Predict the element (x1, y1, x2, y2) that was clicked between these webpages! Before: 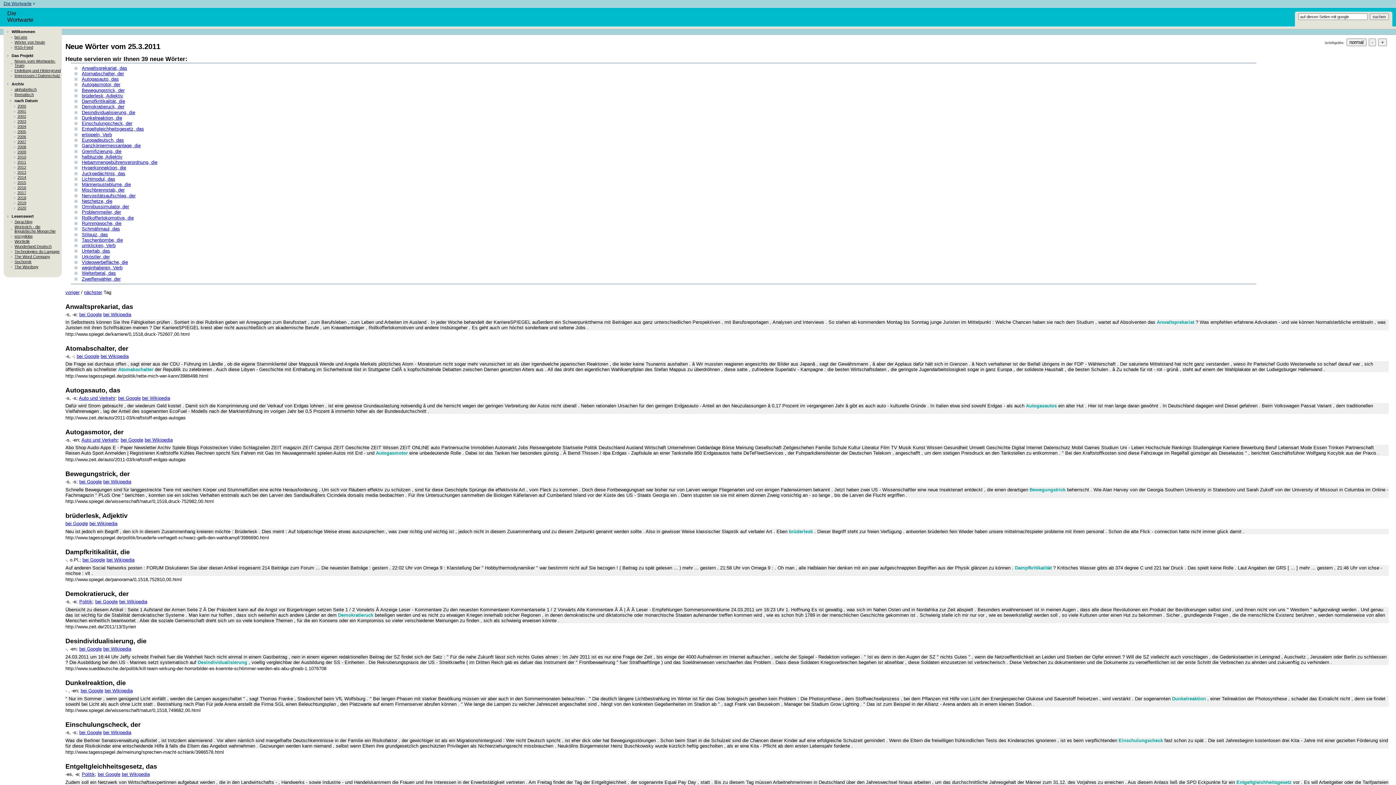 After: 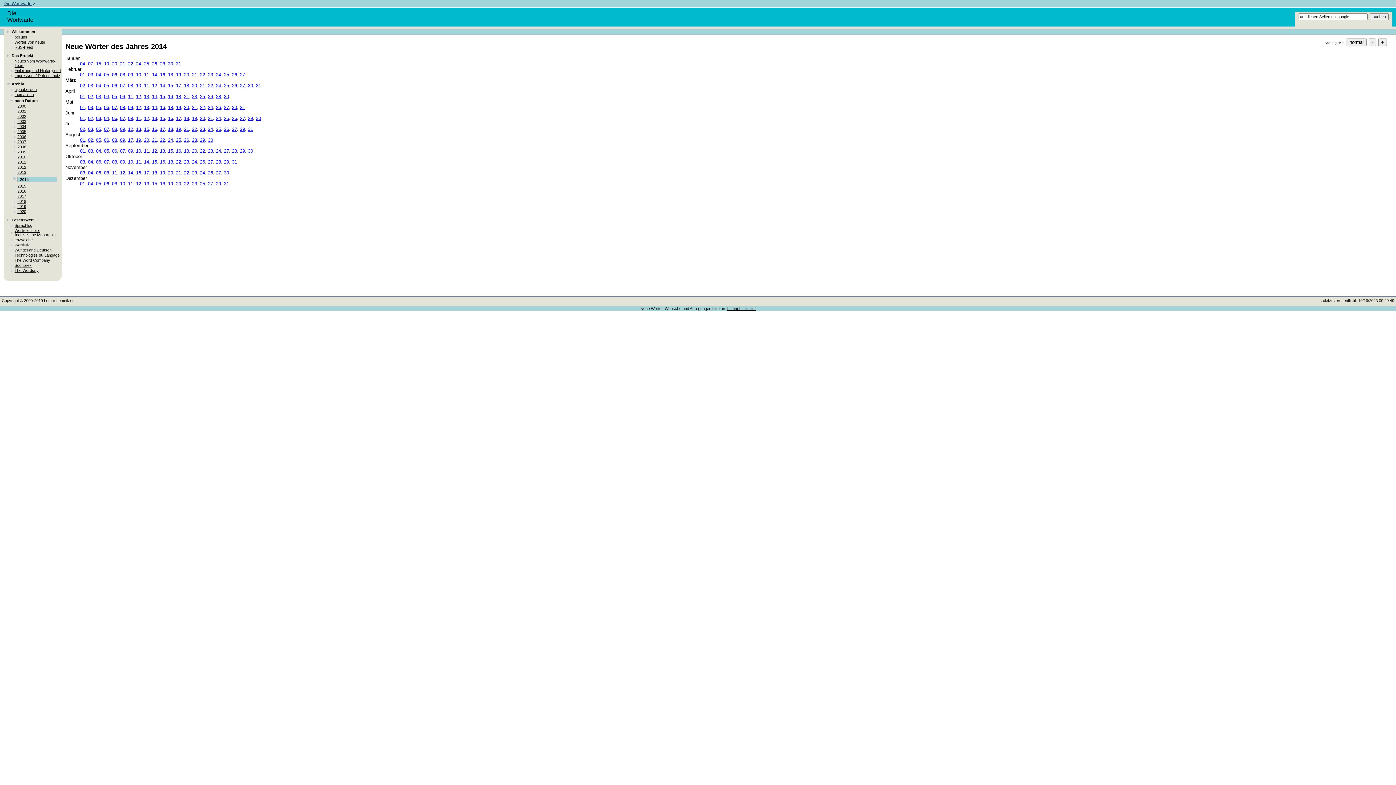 Action: label: 2014 bbox: (17, 175, 26, 179)